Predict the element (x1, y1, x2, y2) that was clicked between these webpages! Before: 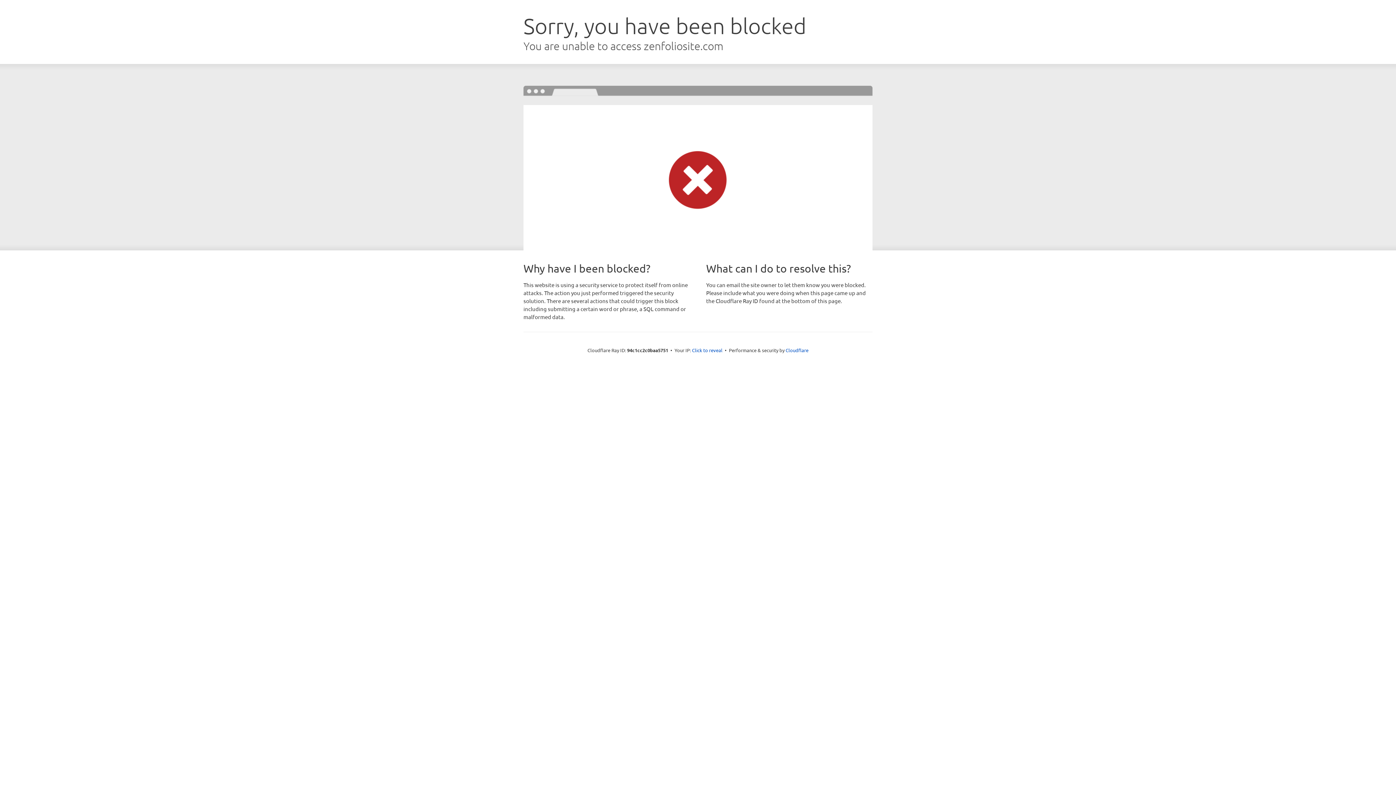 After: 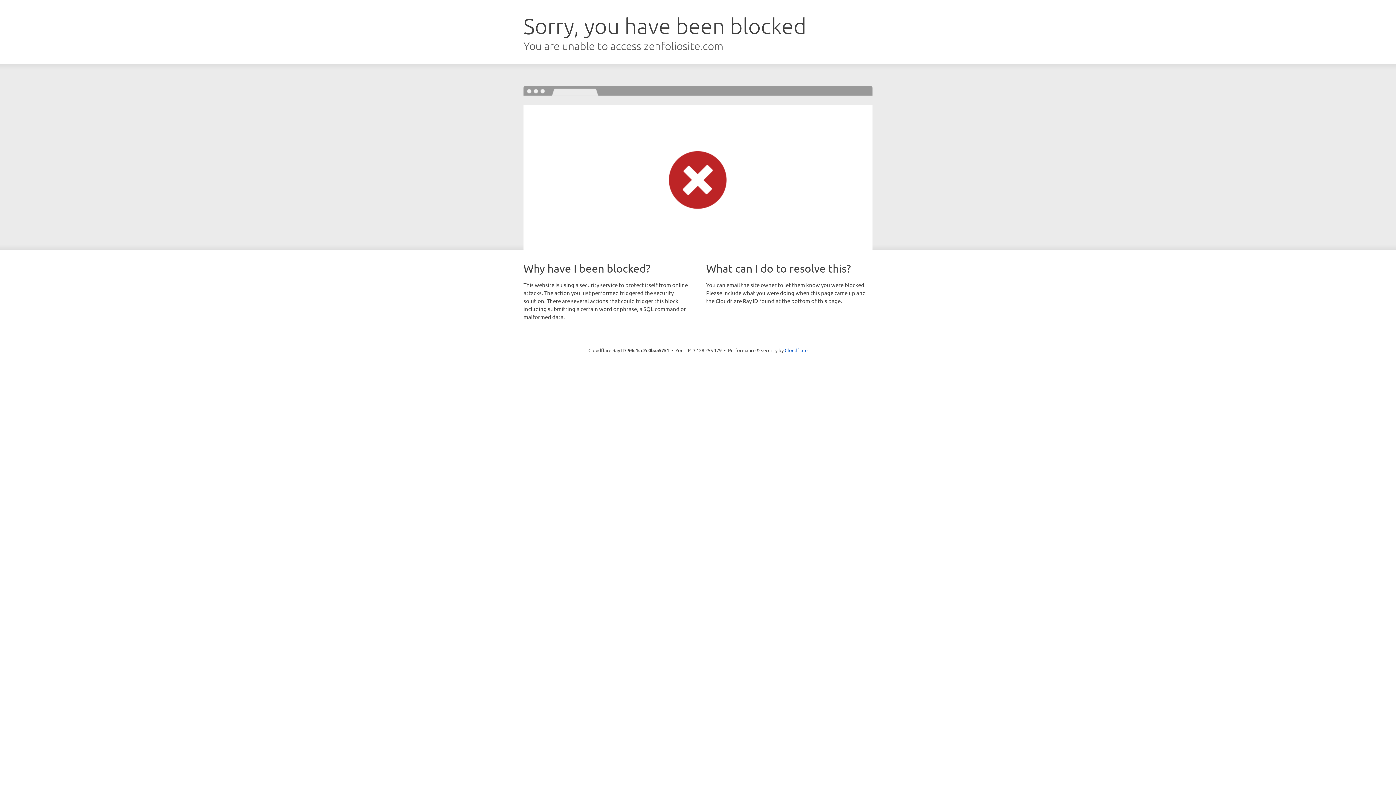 Action: label: Click to reveal bbox: (692, 346, 722, 353)